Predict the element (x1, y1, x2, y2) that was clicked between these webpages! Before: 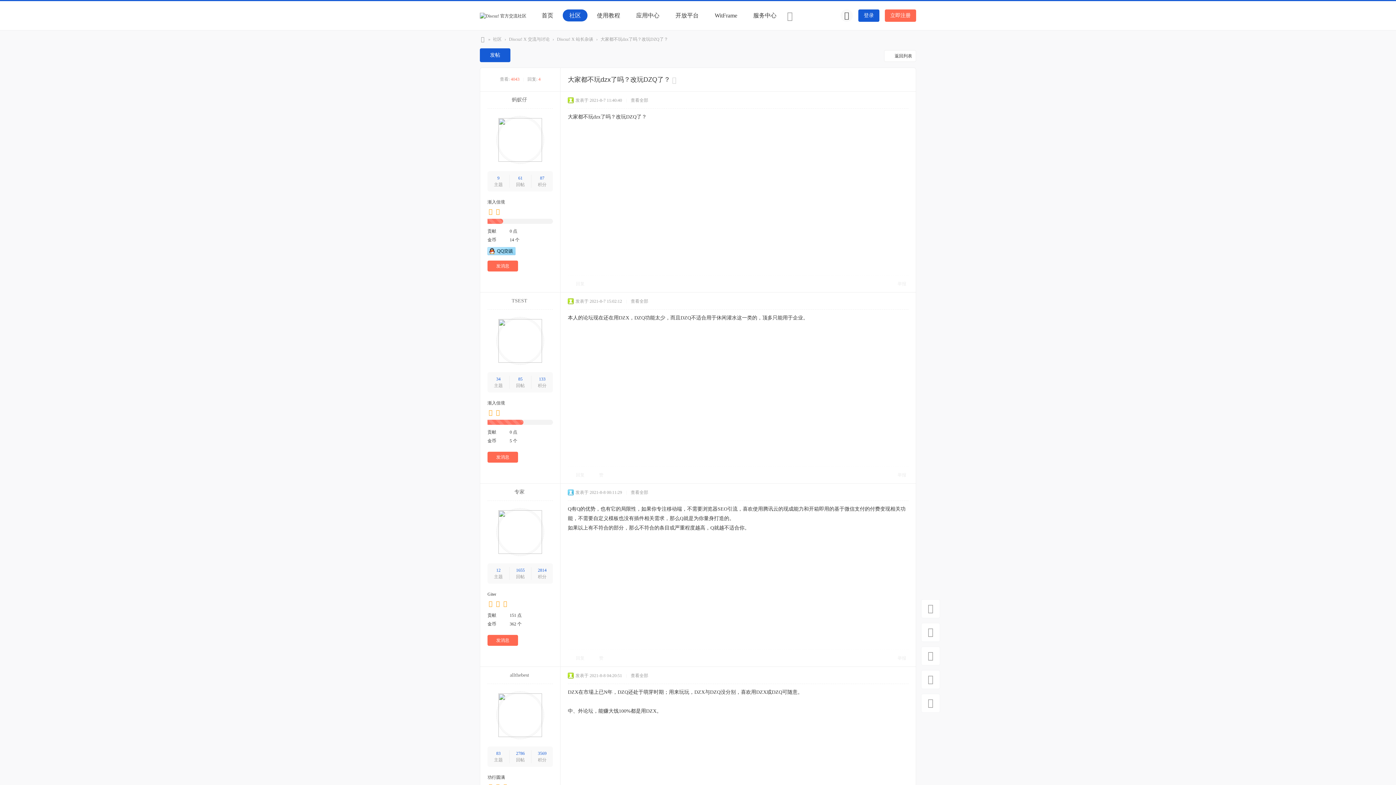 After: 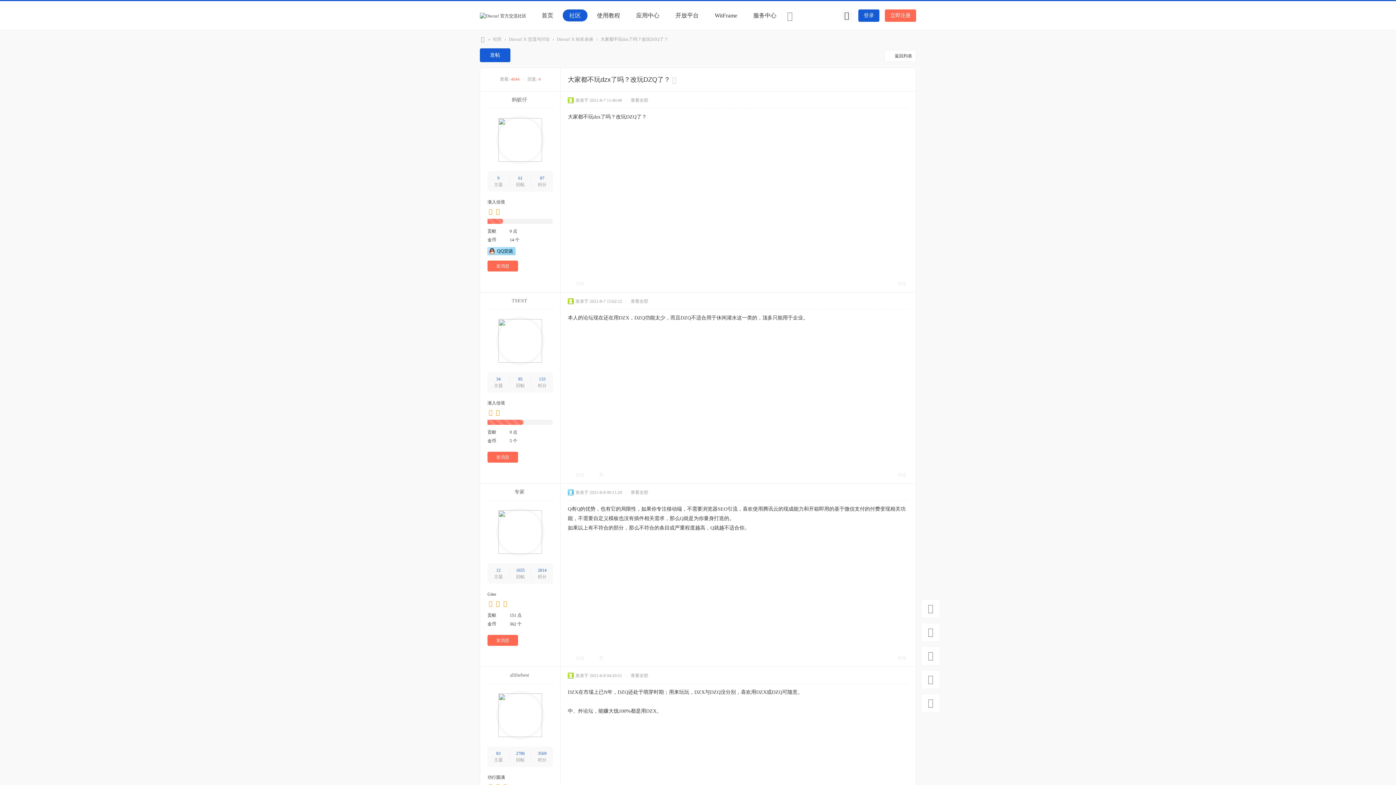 Action: label: 查看全部 bbox: (630, 298, 648, 304)